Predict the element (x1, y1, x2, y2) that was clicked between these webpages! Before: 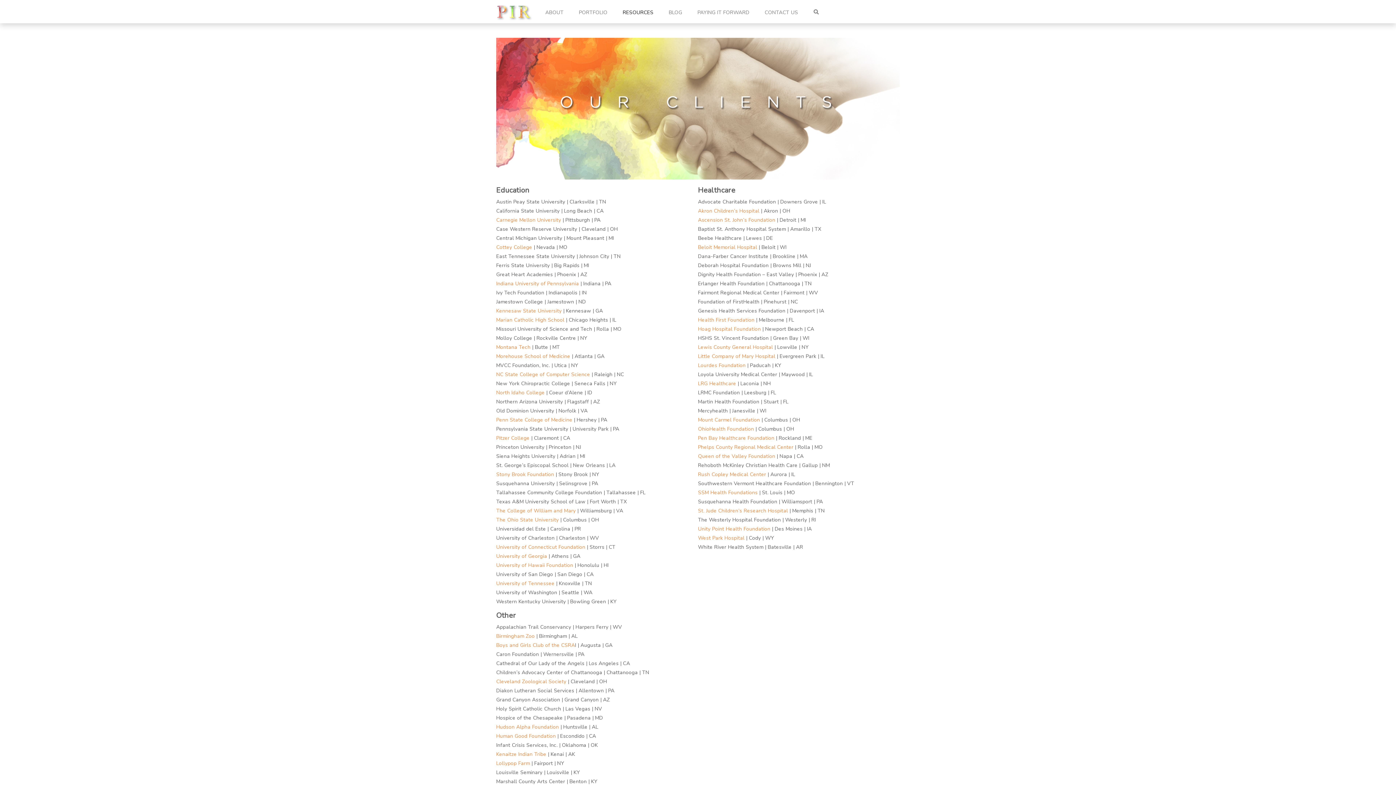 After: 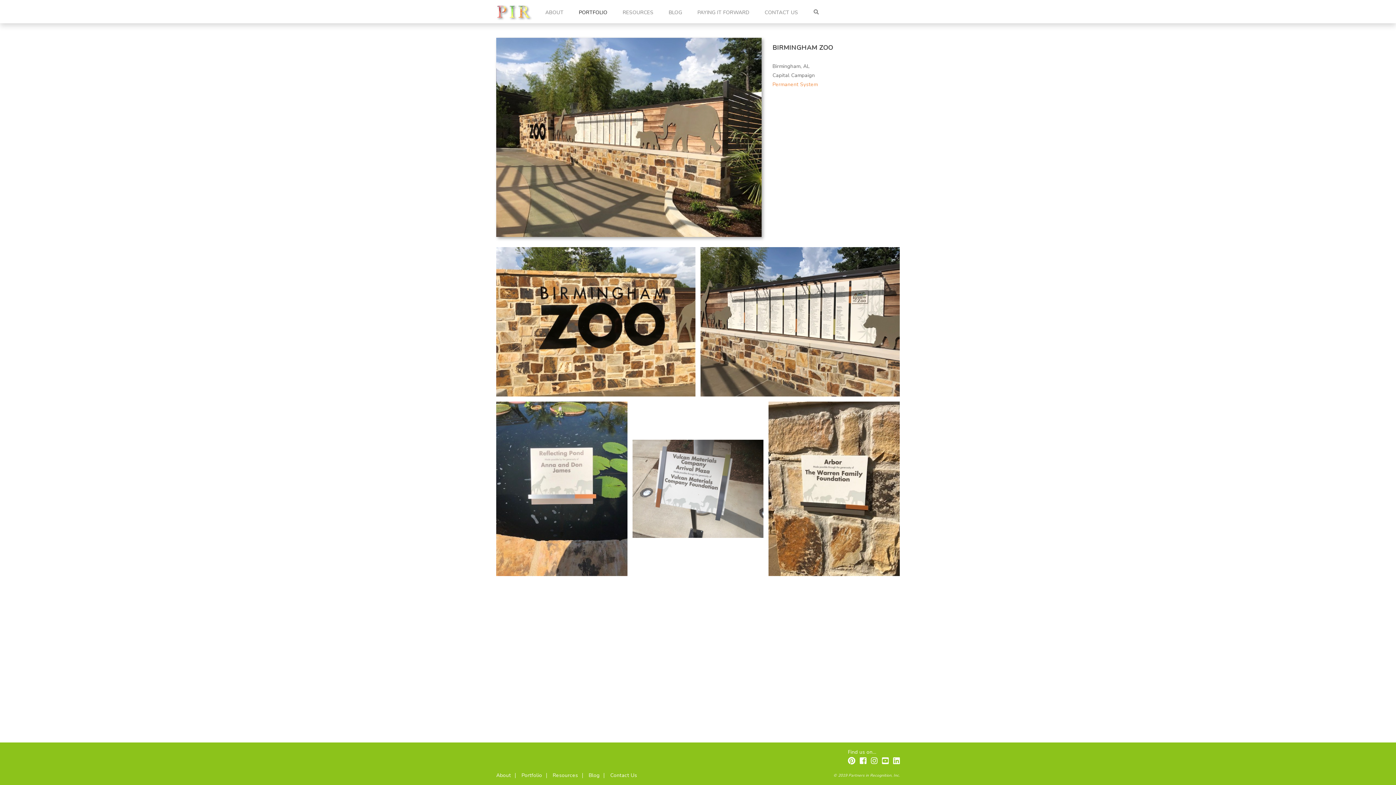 Action: label: Birmingham Zoo bbox: (496, 632, 534, 639)